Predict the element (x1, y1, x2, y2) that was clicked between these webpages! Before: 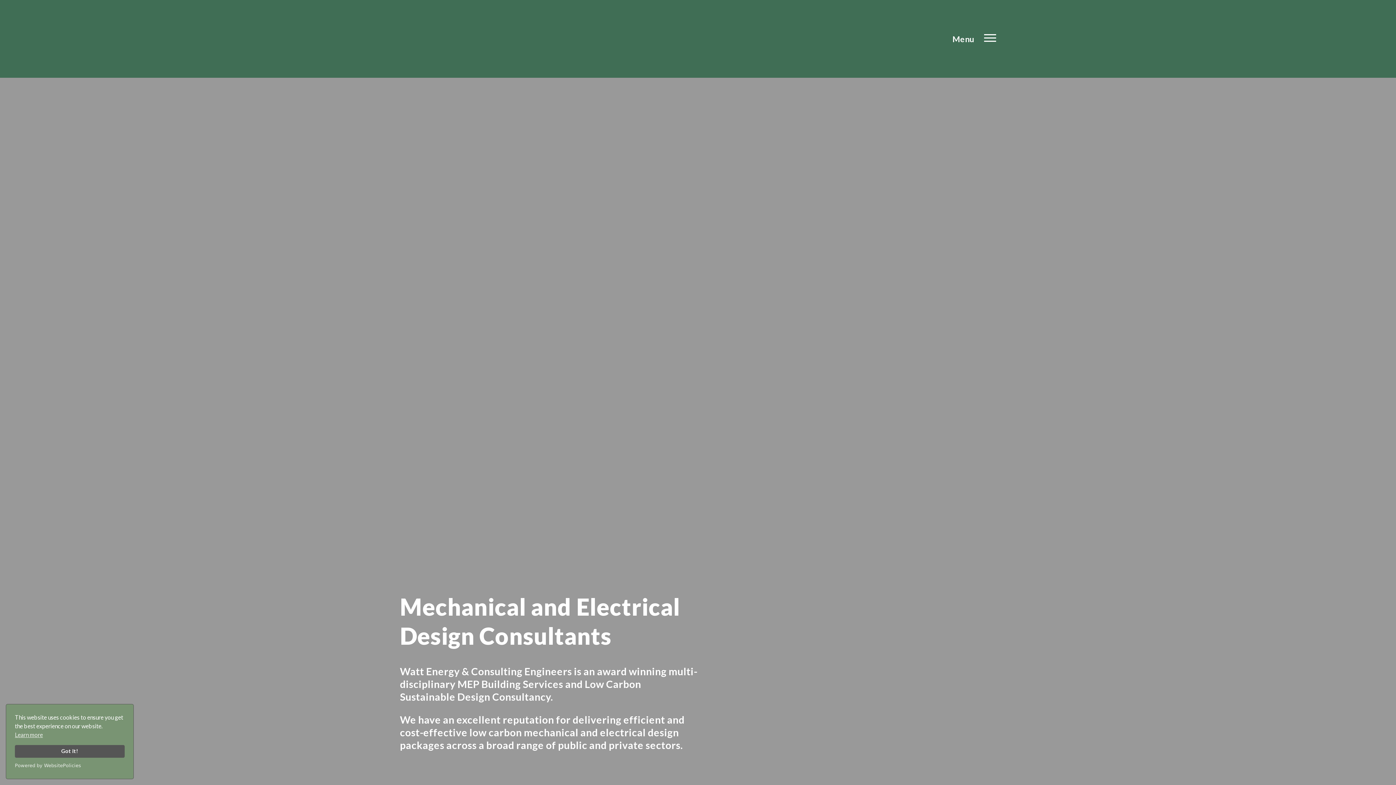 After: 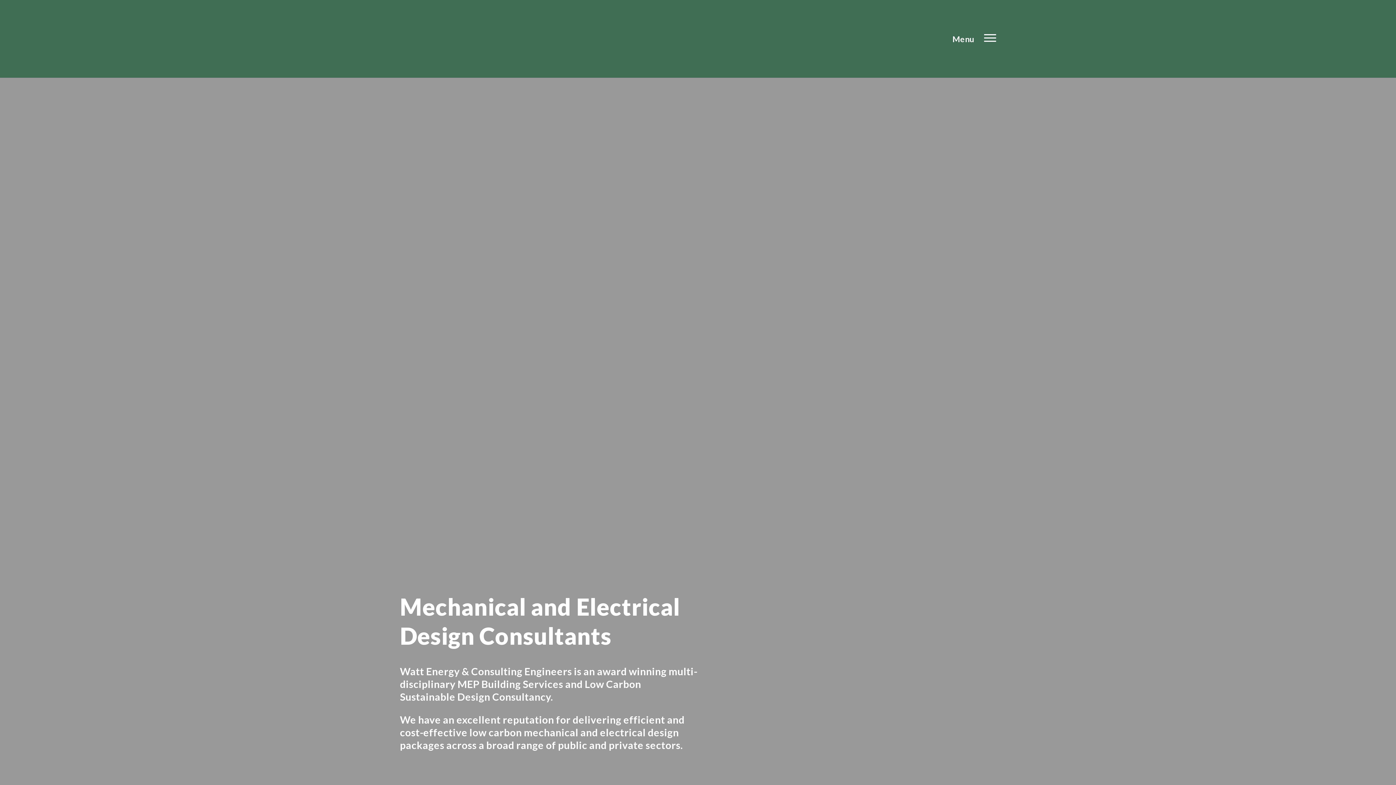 Action: label: Got it! bbox: (14, 745, 124, 758)